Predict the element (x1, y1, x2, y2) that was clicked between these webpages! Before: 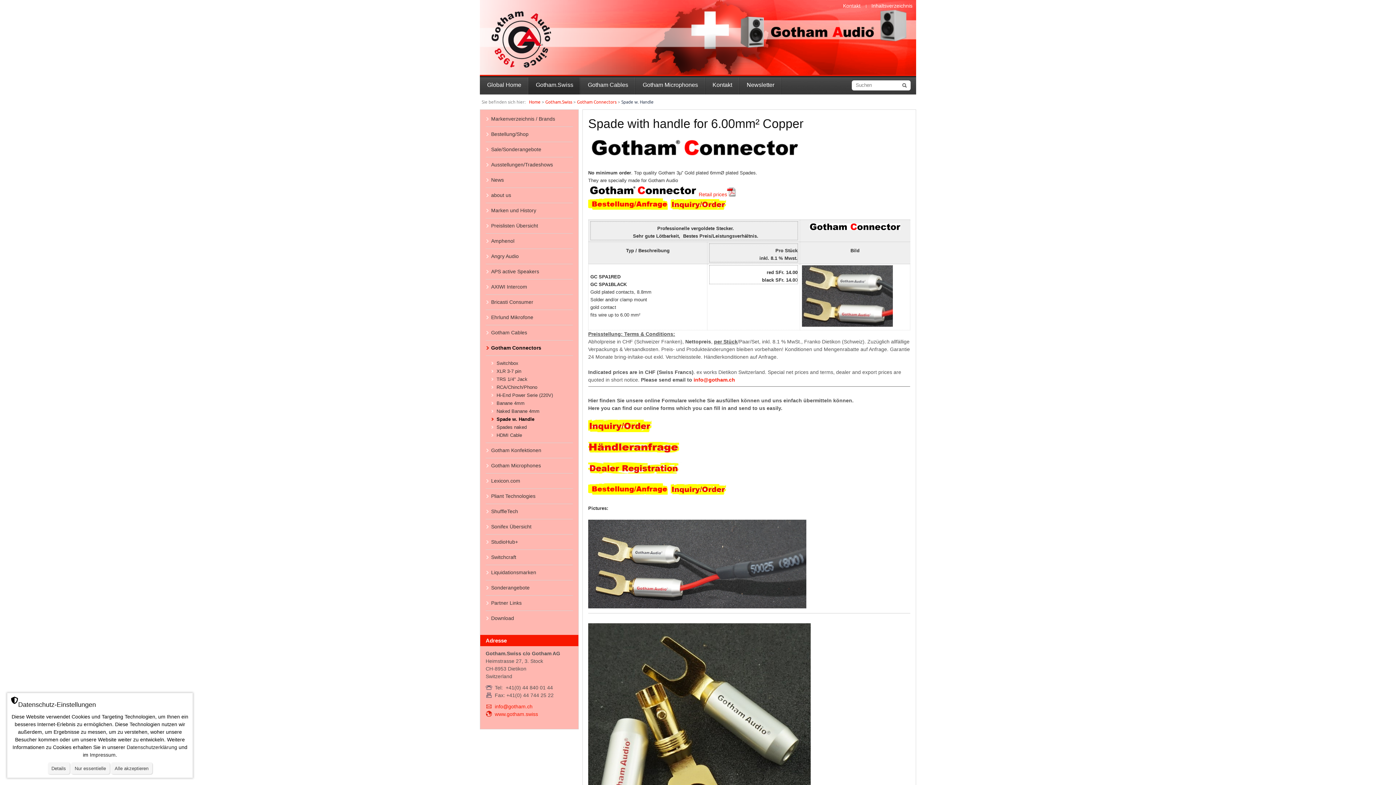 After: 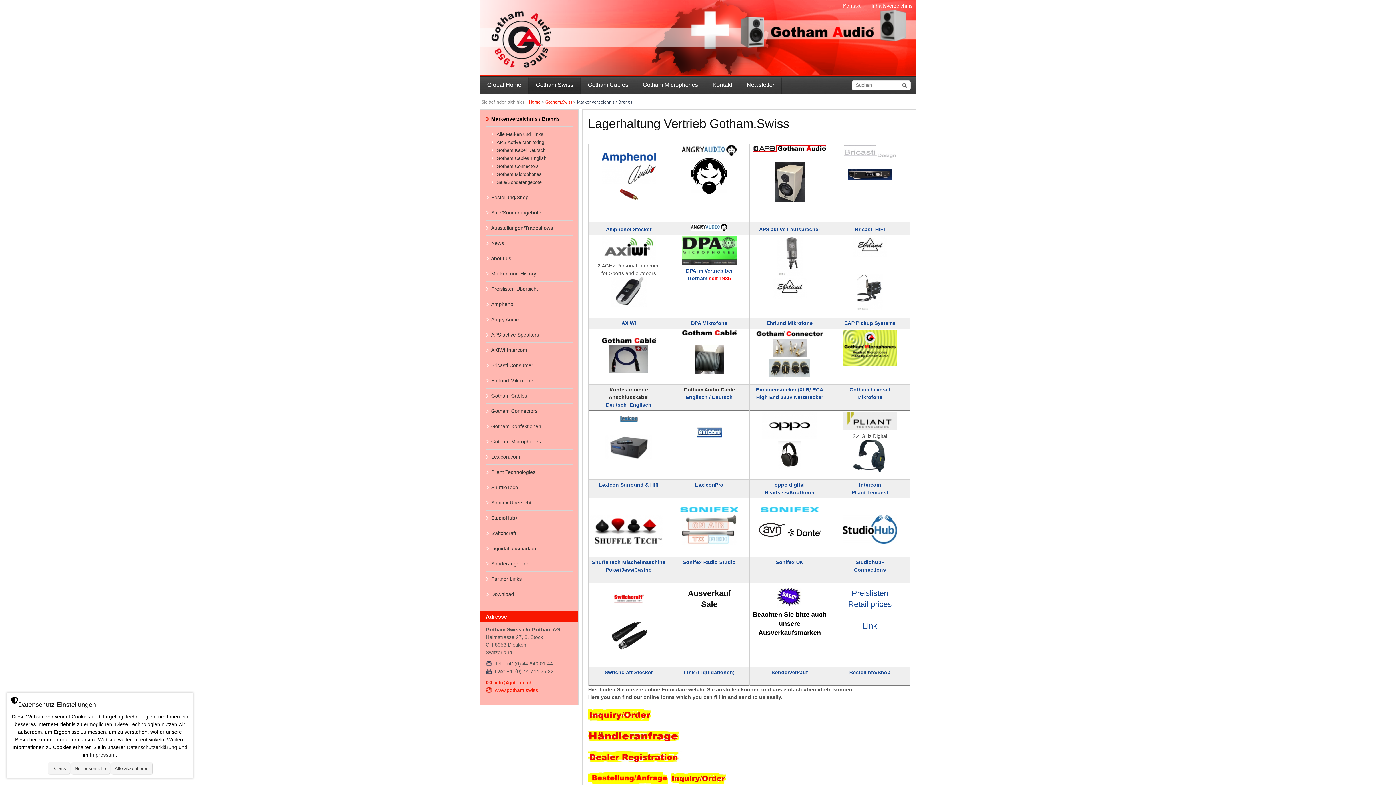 Action: bbox: (485, 111, 573, 126) label: Markenverzeichnis / Brands